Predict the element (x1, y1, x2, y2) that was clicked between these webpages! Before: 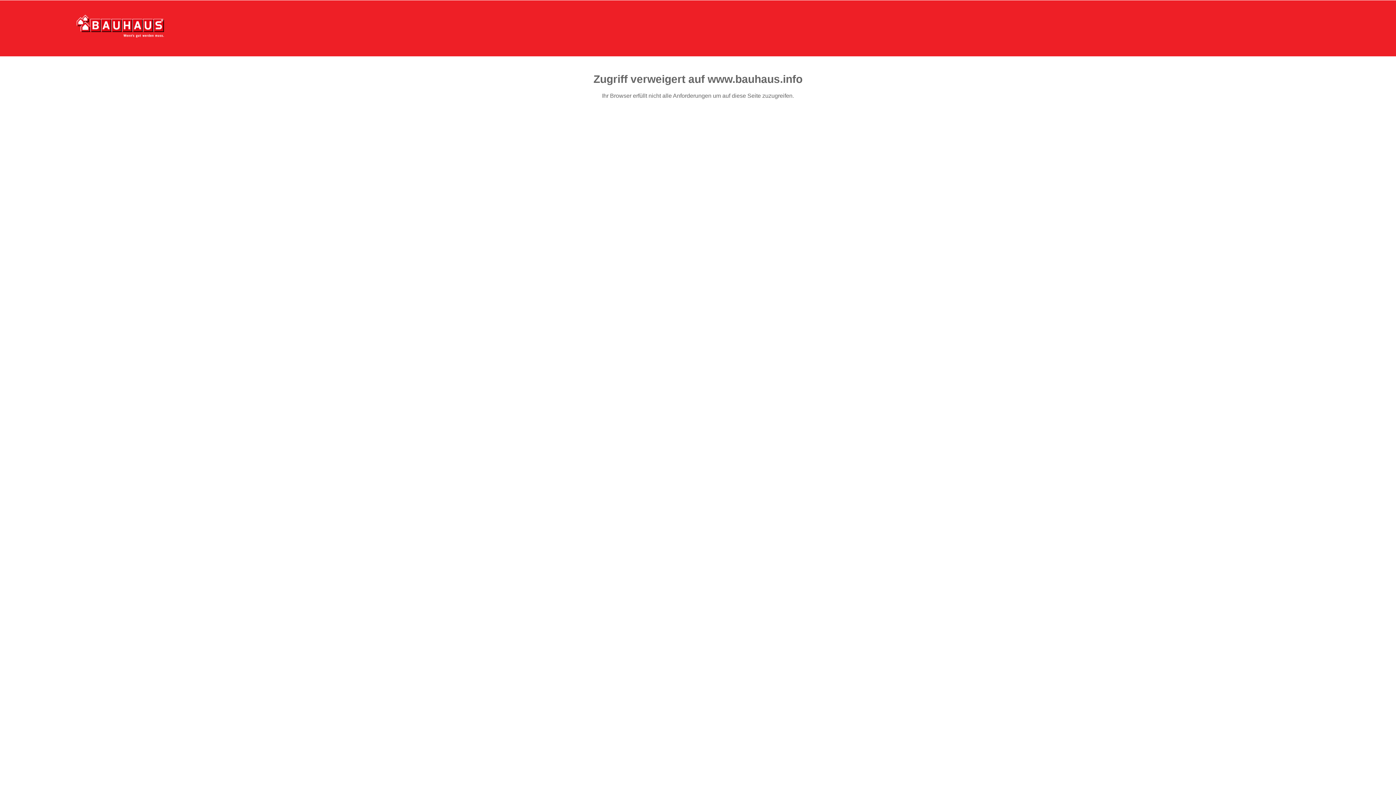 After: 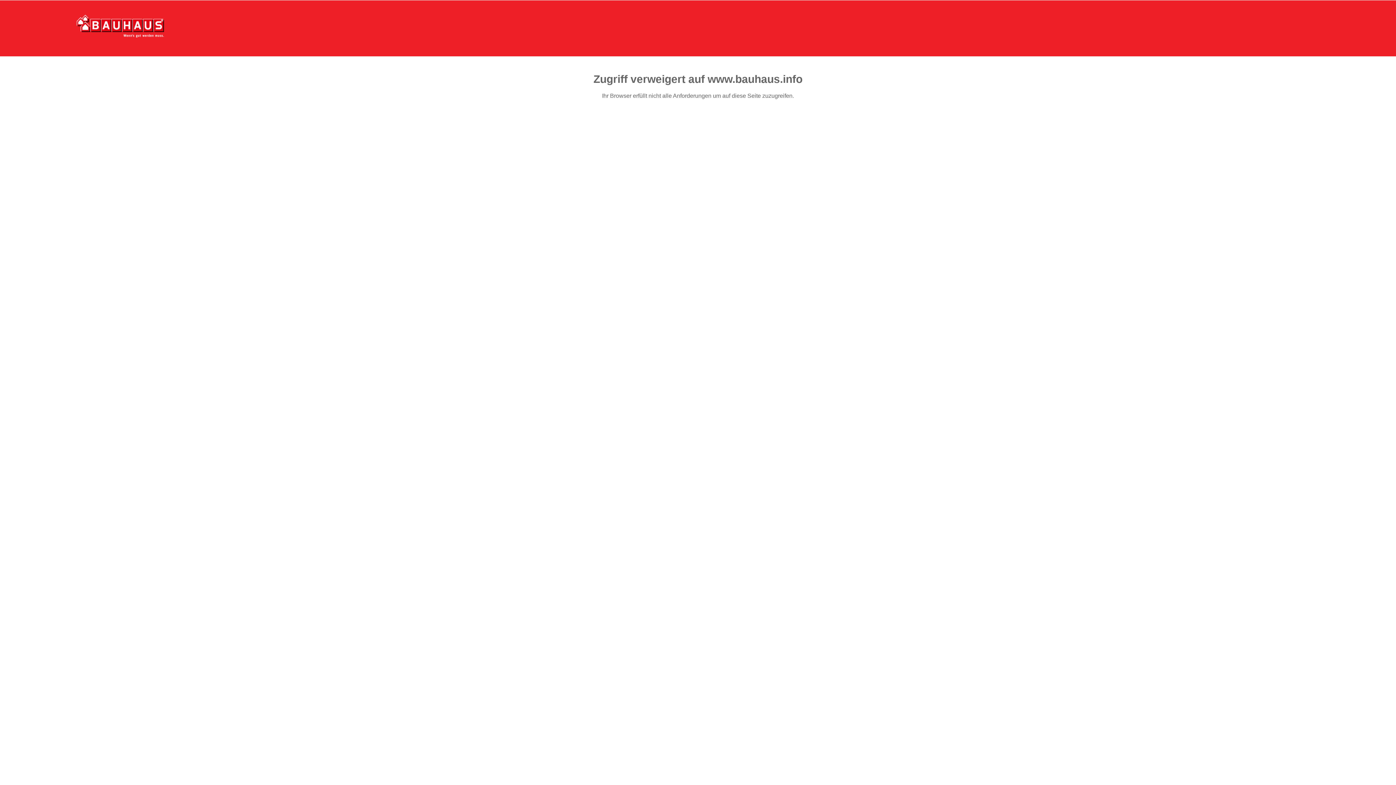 Action: bbox: (76, 15, 164, 37)